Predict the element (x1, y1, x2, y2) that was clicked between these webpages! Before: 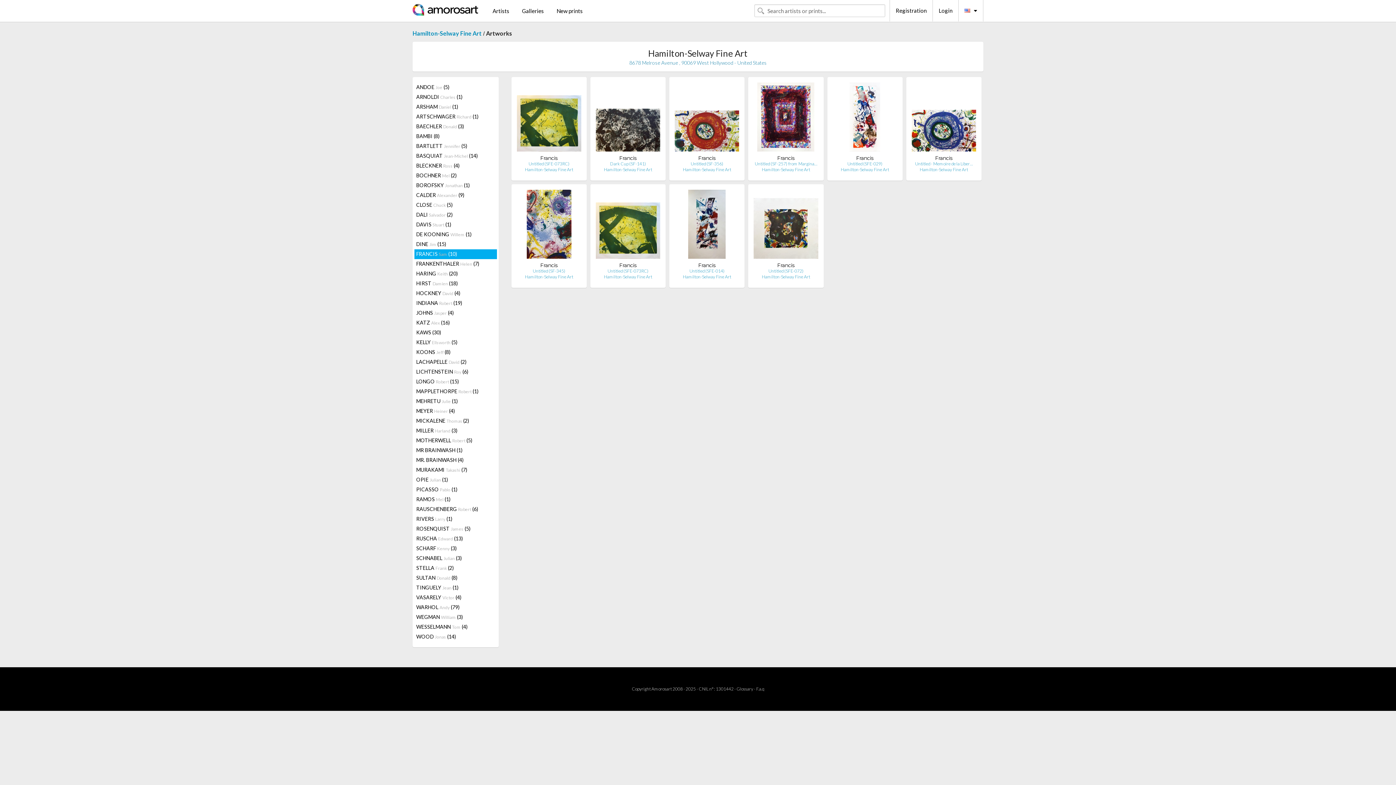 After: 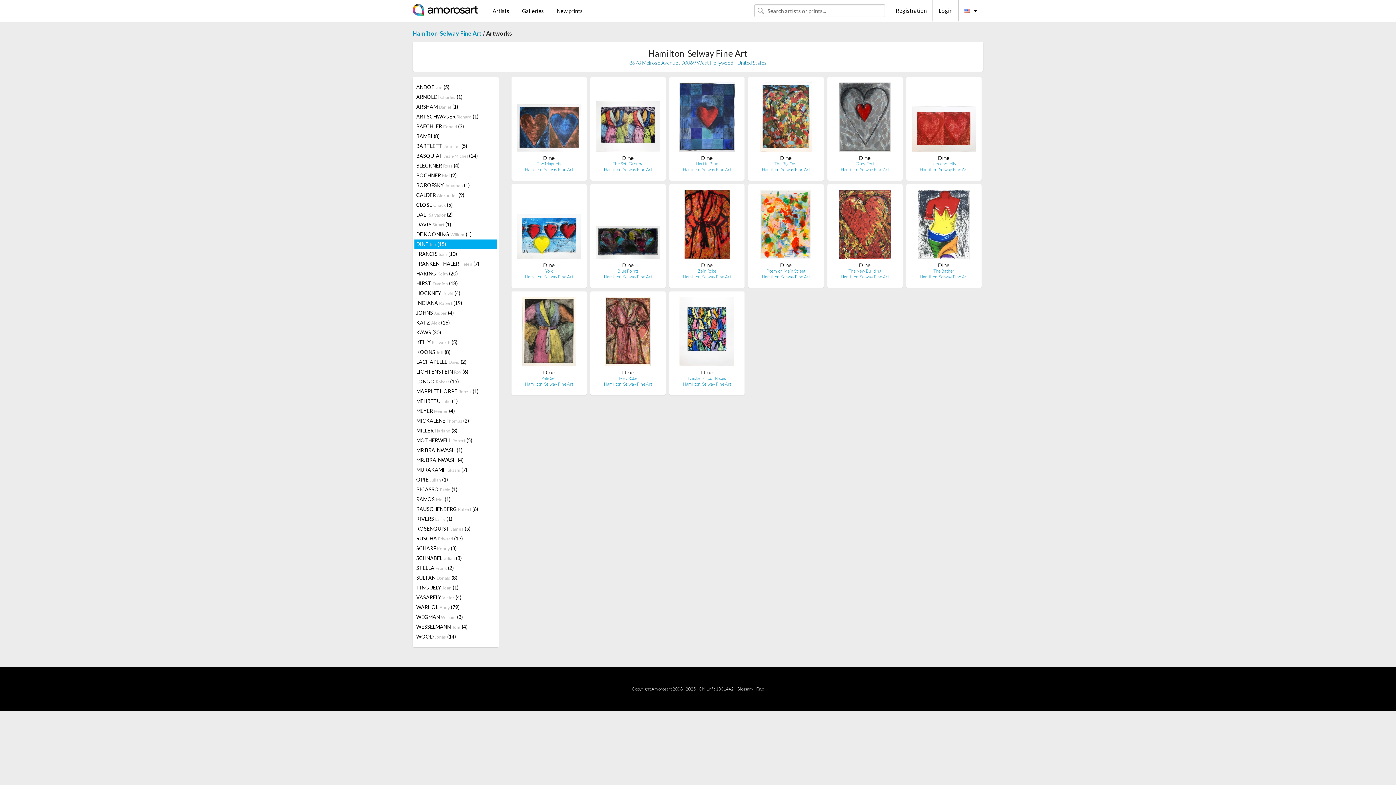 Action: bbox: (414, 239, 496, 249) label: DINE Jim (15)